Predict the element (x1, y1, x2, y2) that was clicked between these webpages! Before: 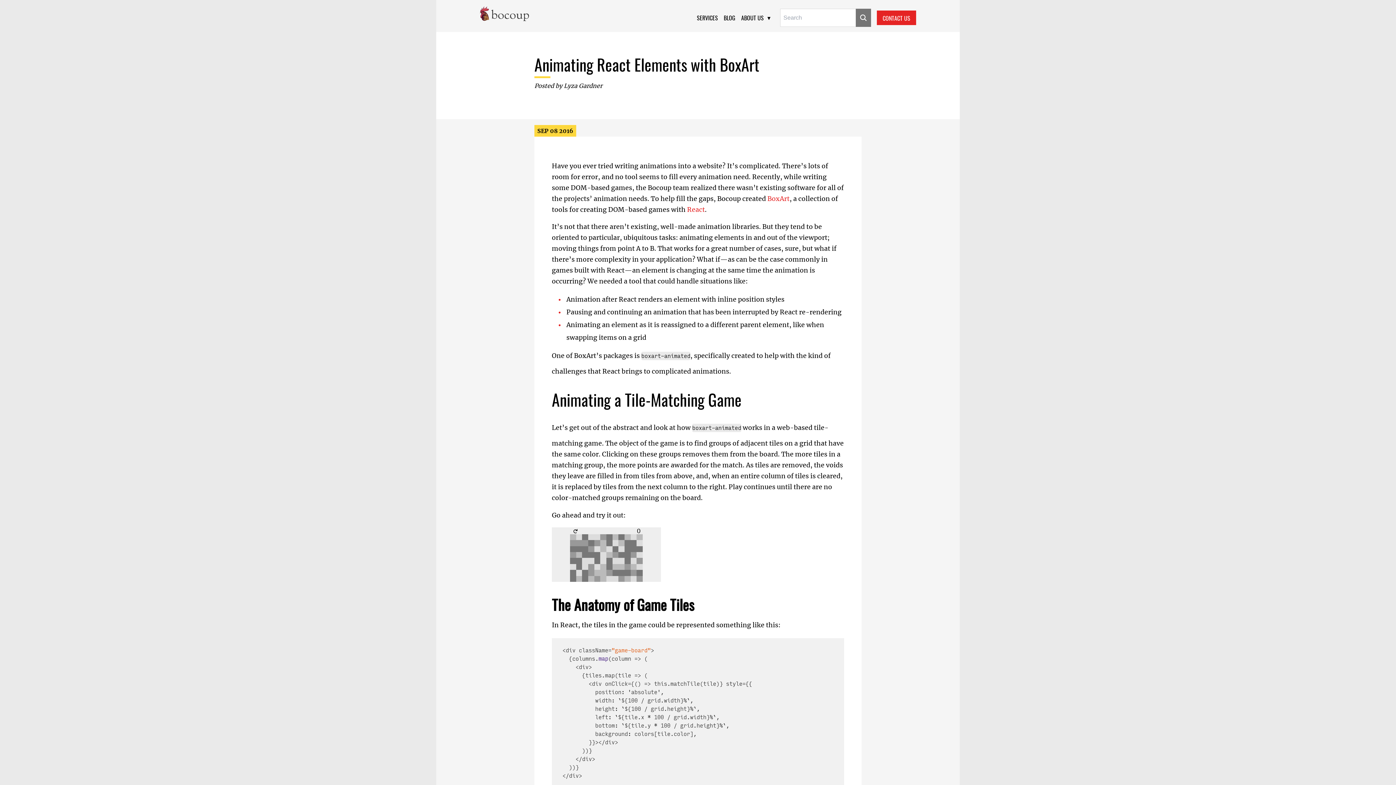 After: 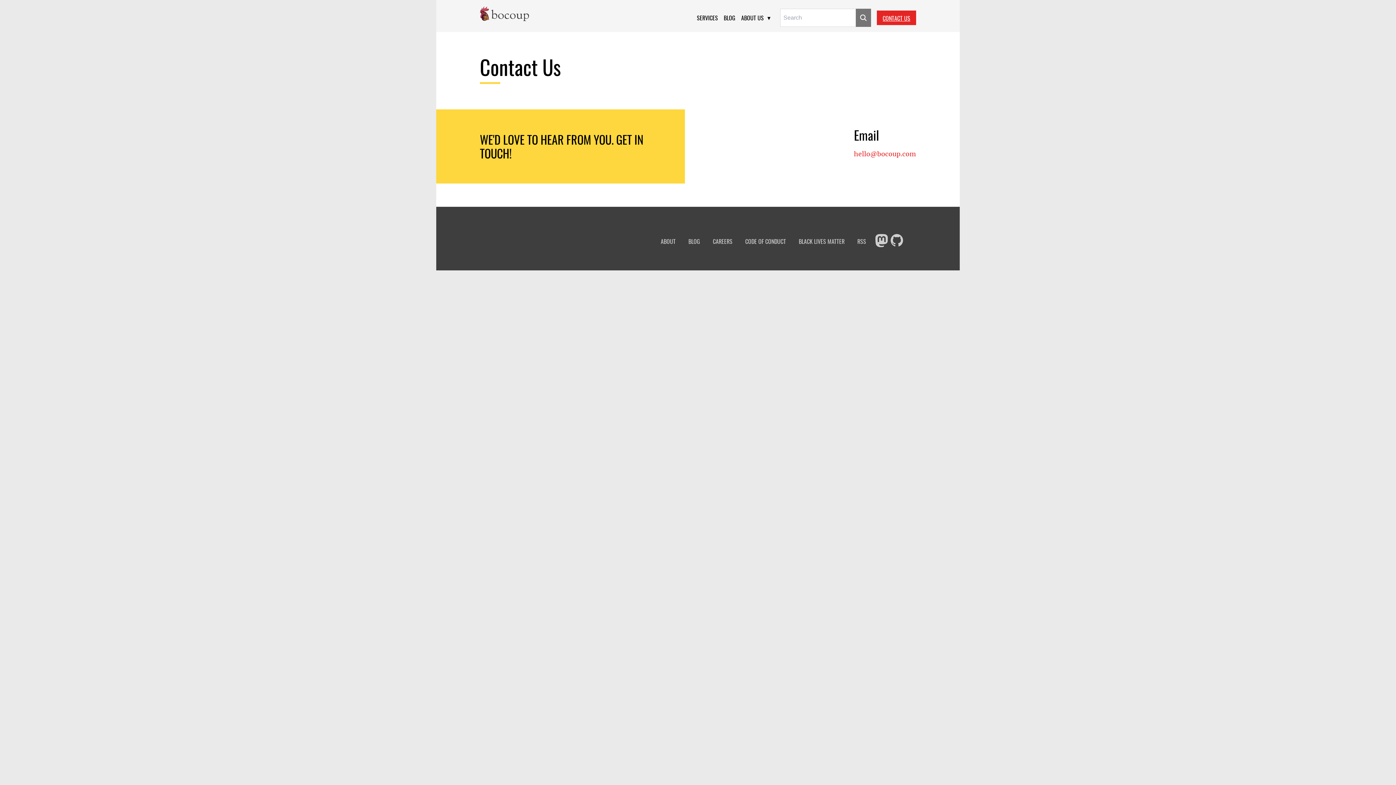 Action: bbox: (877, 10, 916, 25) label: CONTACT US